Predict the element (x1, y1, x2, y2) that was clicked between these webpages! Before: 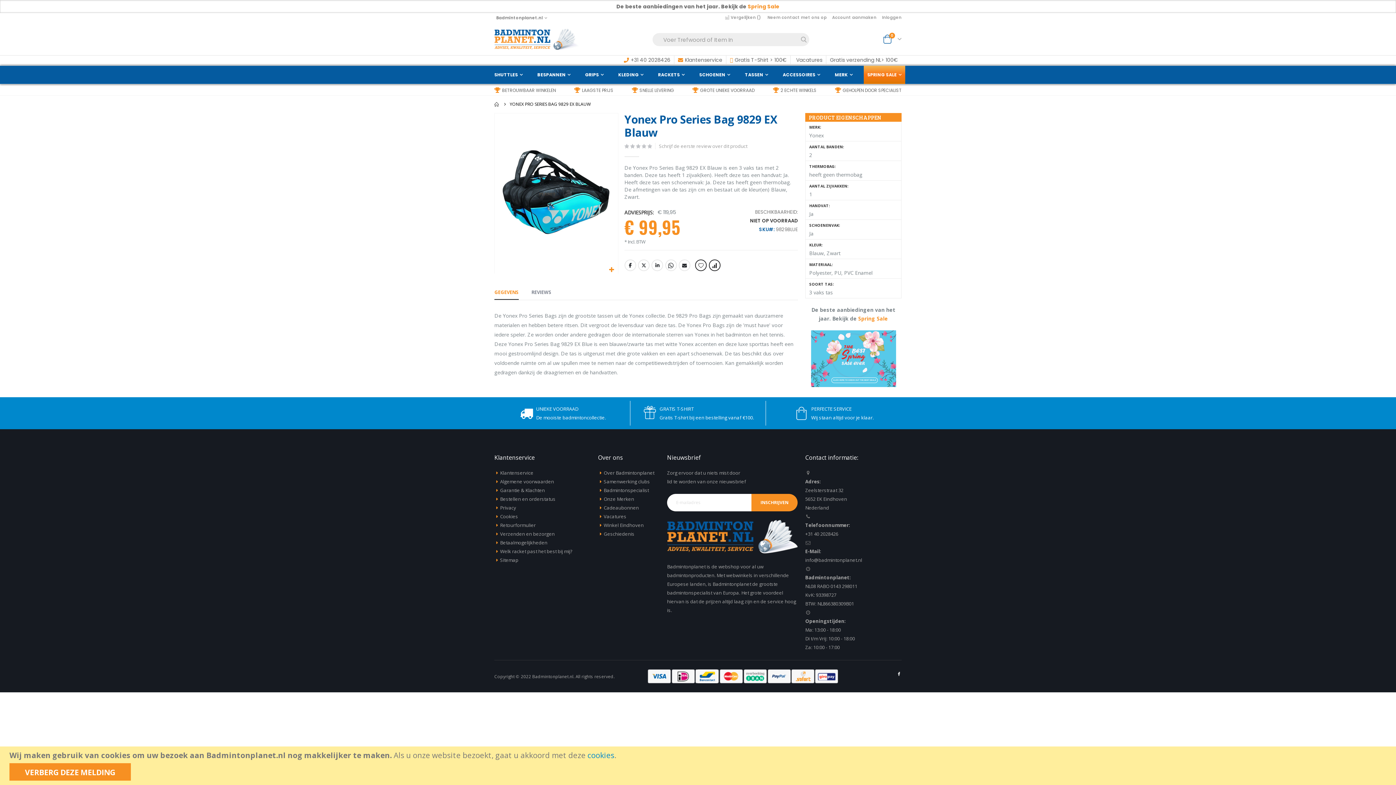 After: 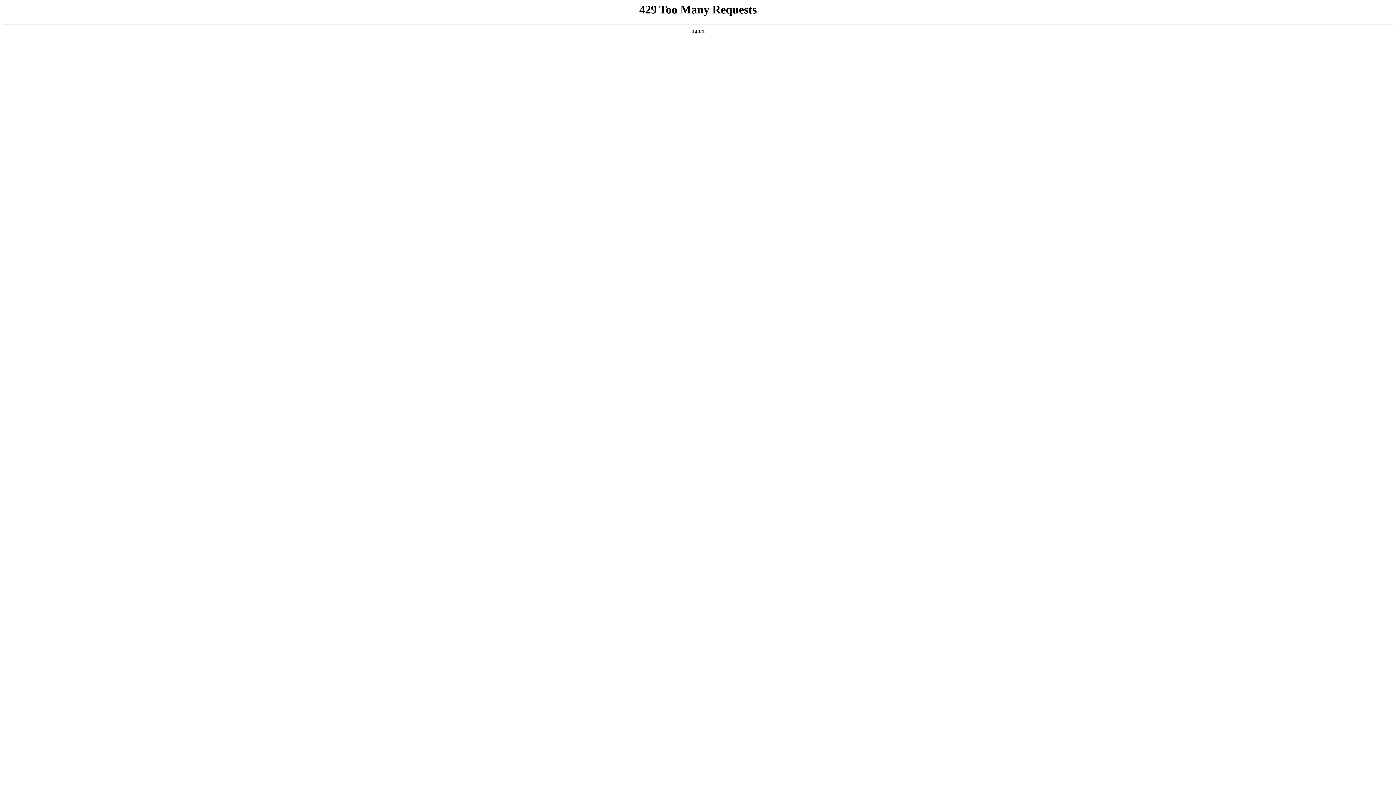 Action: label: Winkel Eindhoven bbox: (603, 522, 643, 528)